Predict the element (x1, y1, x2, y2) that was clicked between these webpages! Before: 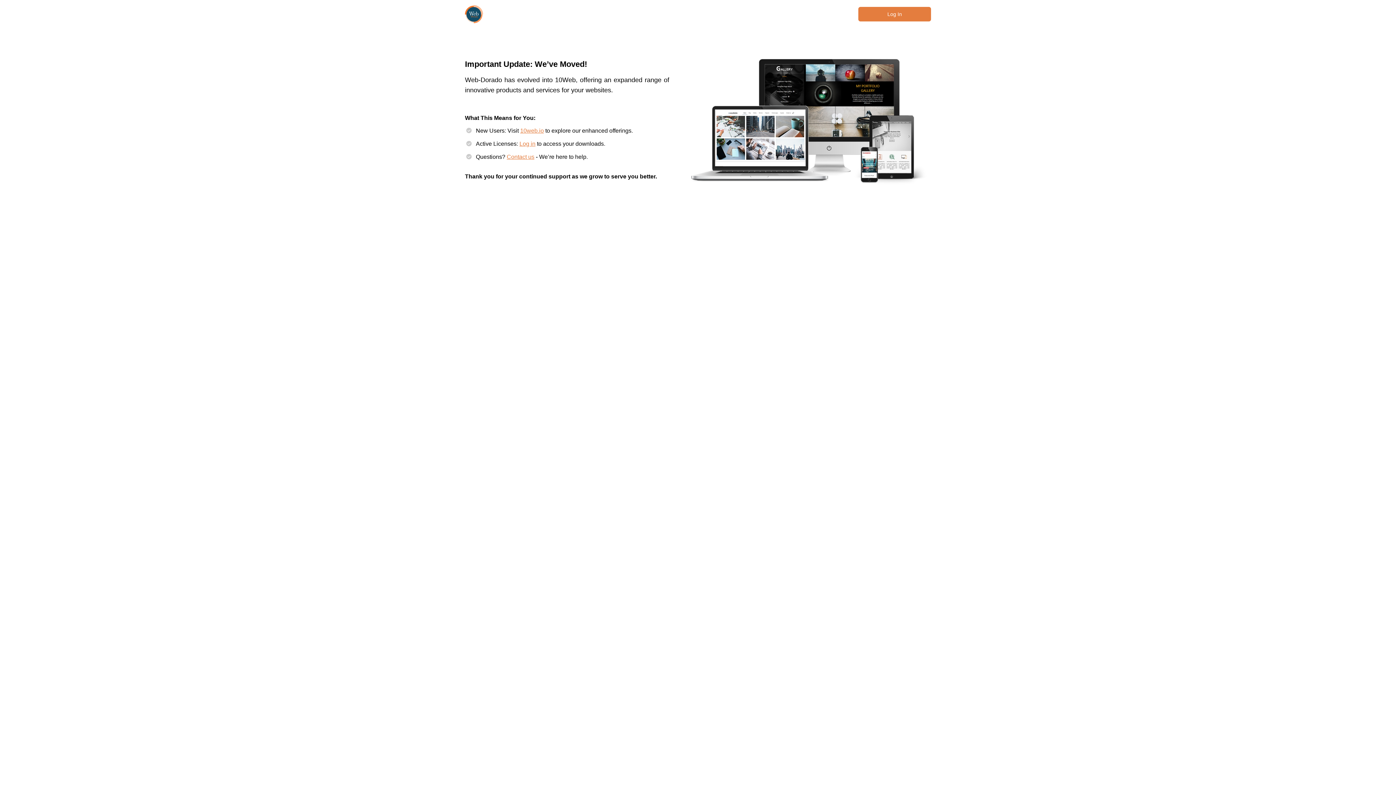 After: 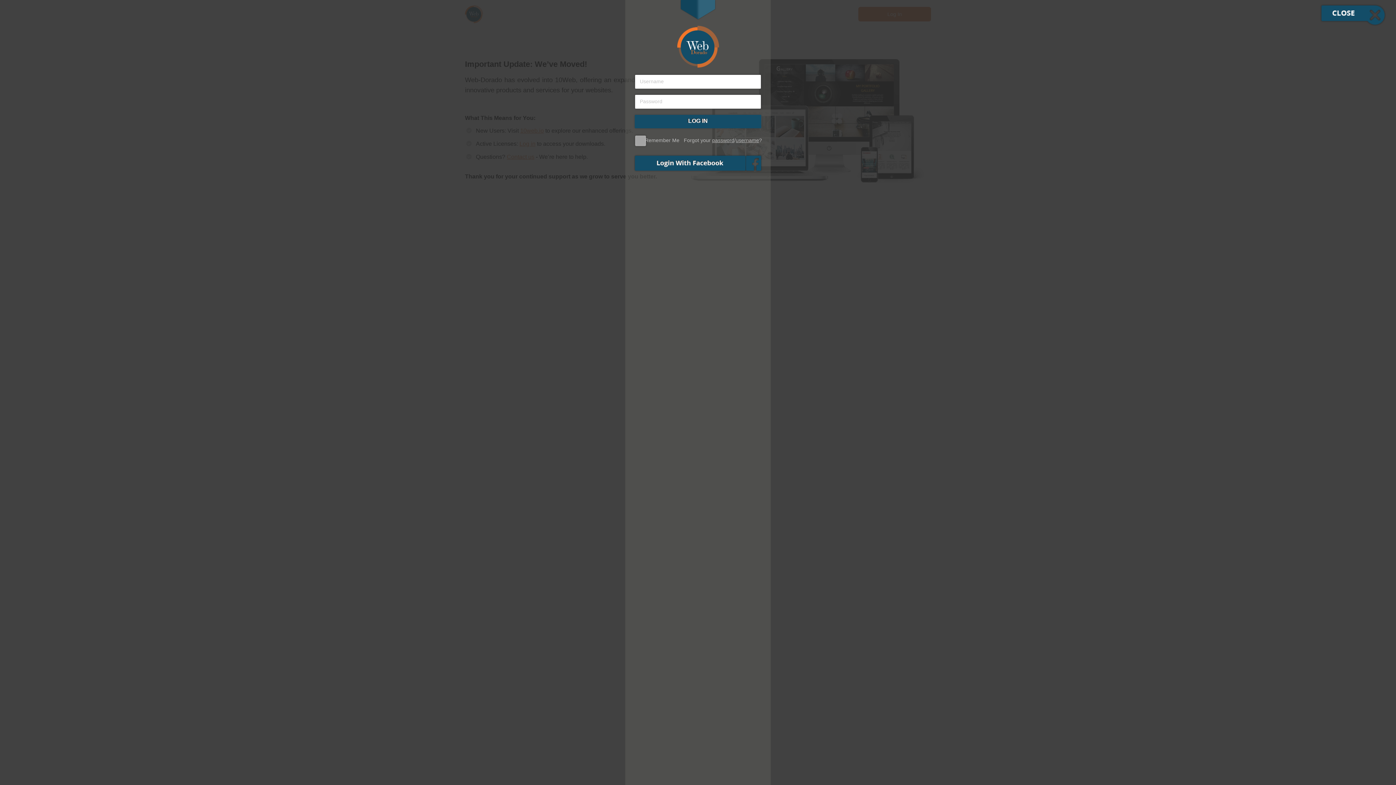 Action: bbox: (858, 6, 931, 21) label: Log In